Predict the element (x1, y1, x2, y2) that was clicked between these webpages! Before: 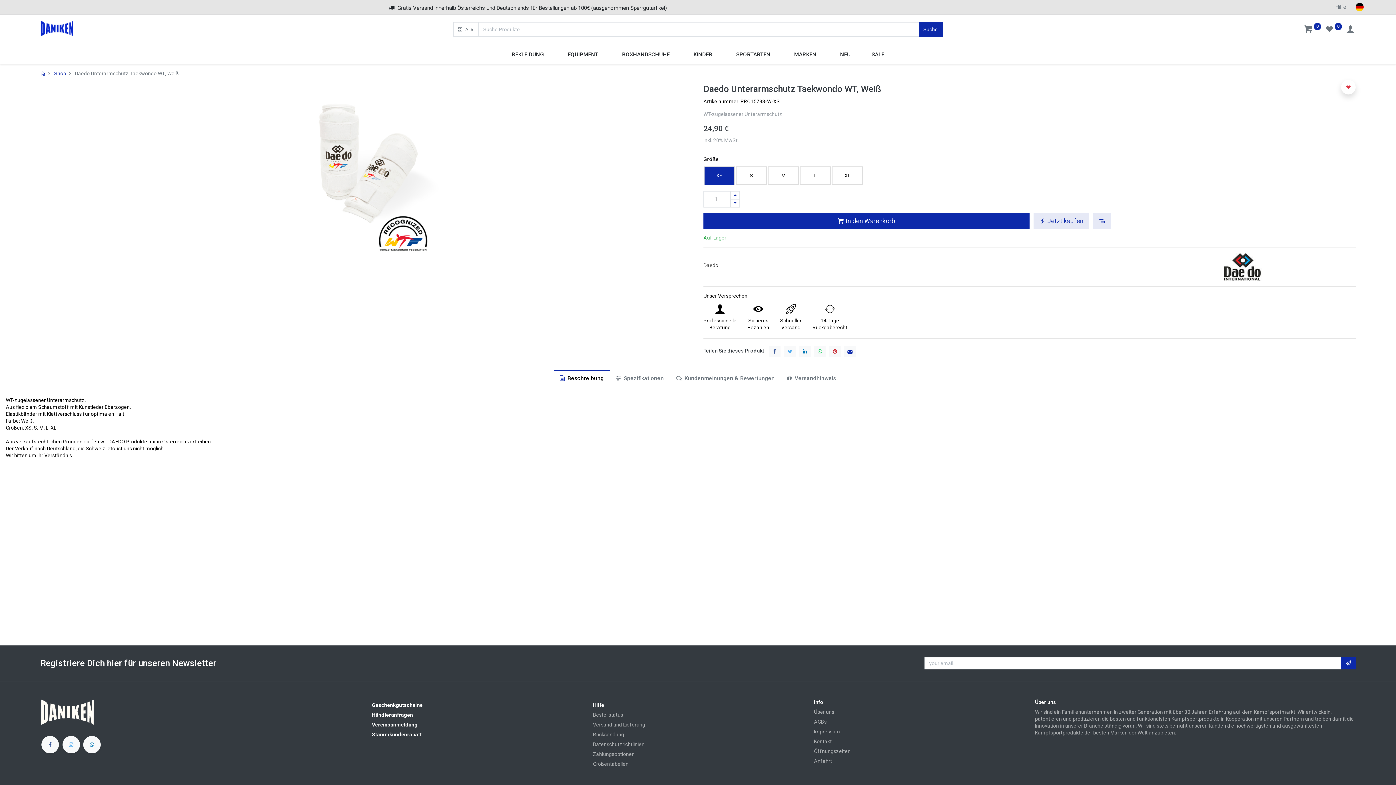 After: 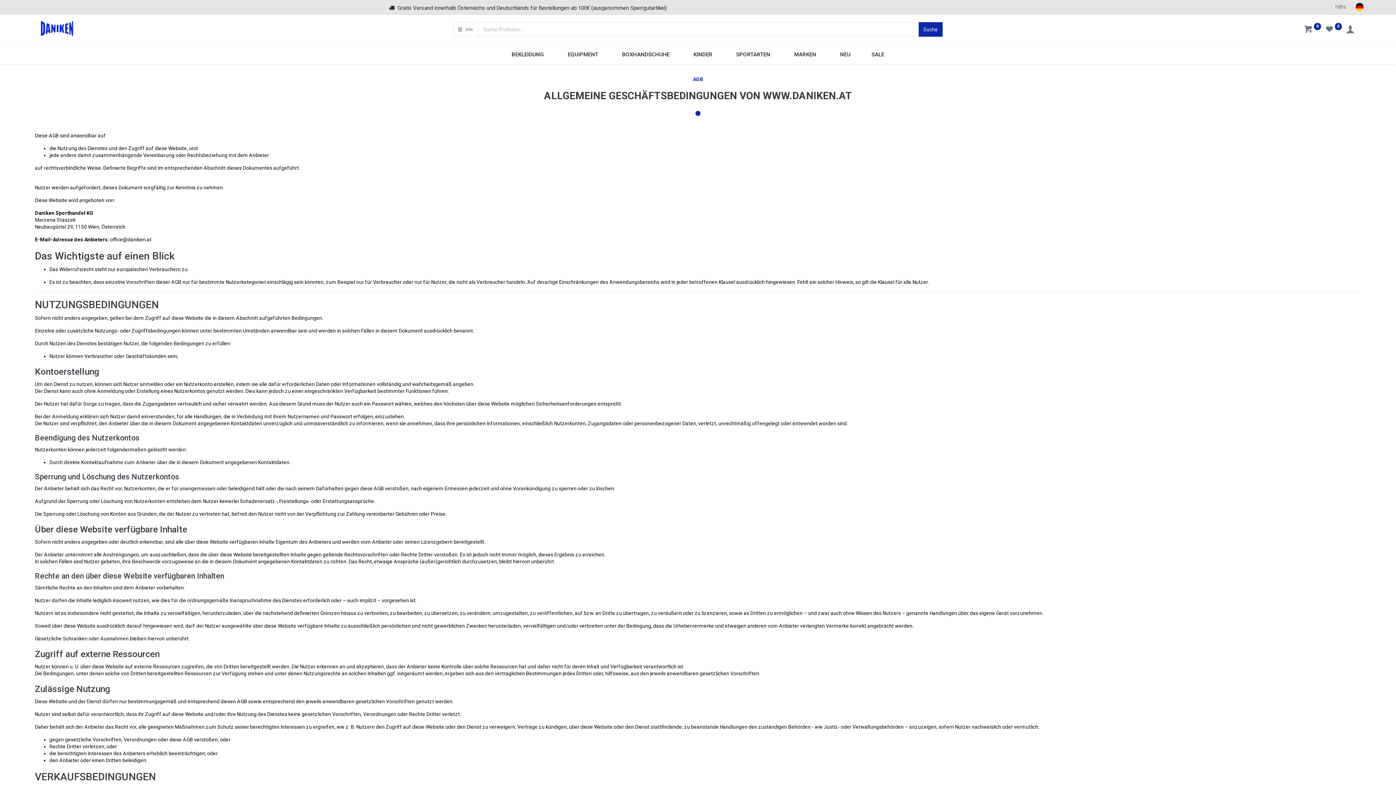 Action: bbox: (814, 719, 826, 725) label: AGBs